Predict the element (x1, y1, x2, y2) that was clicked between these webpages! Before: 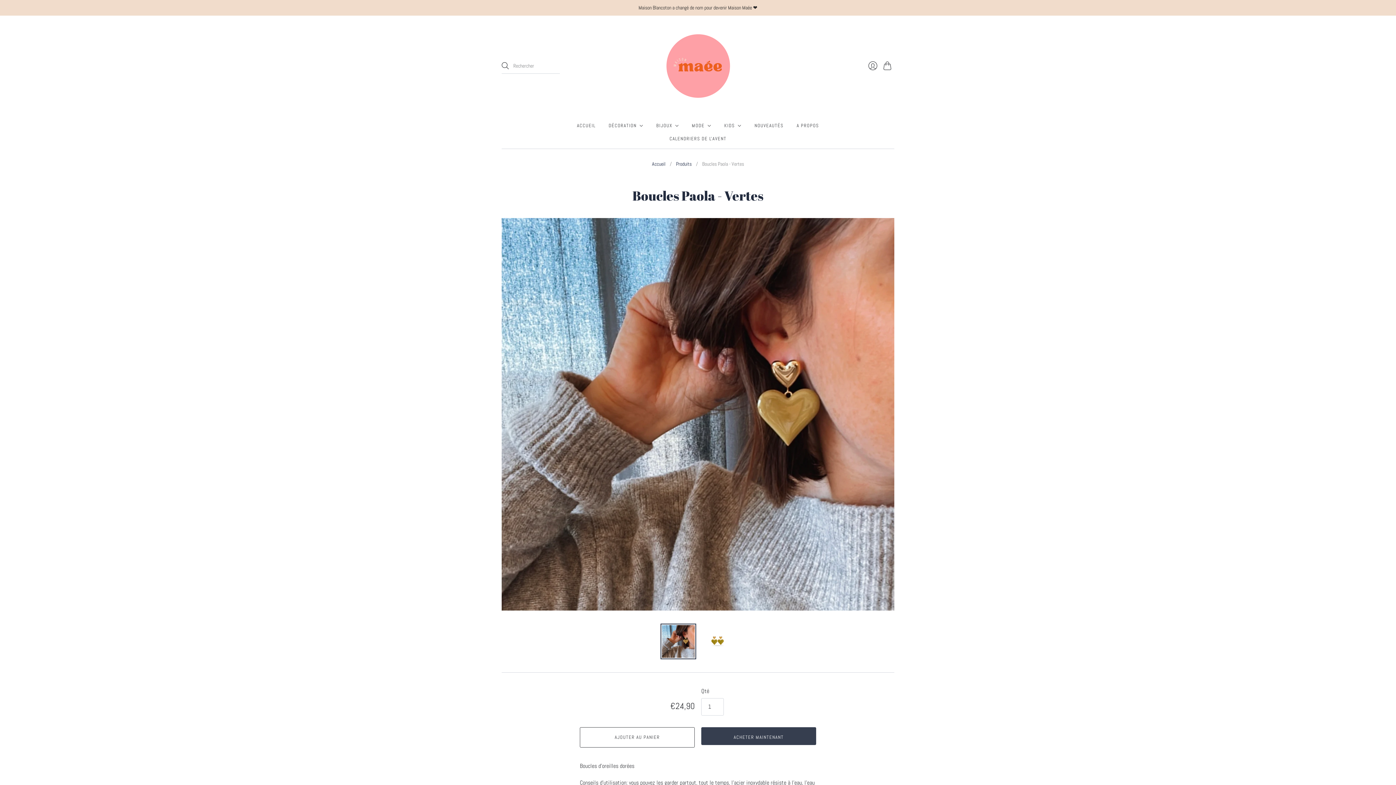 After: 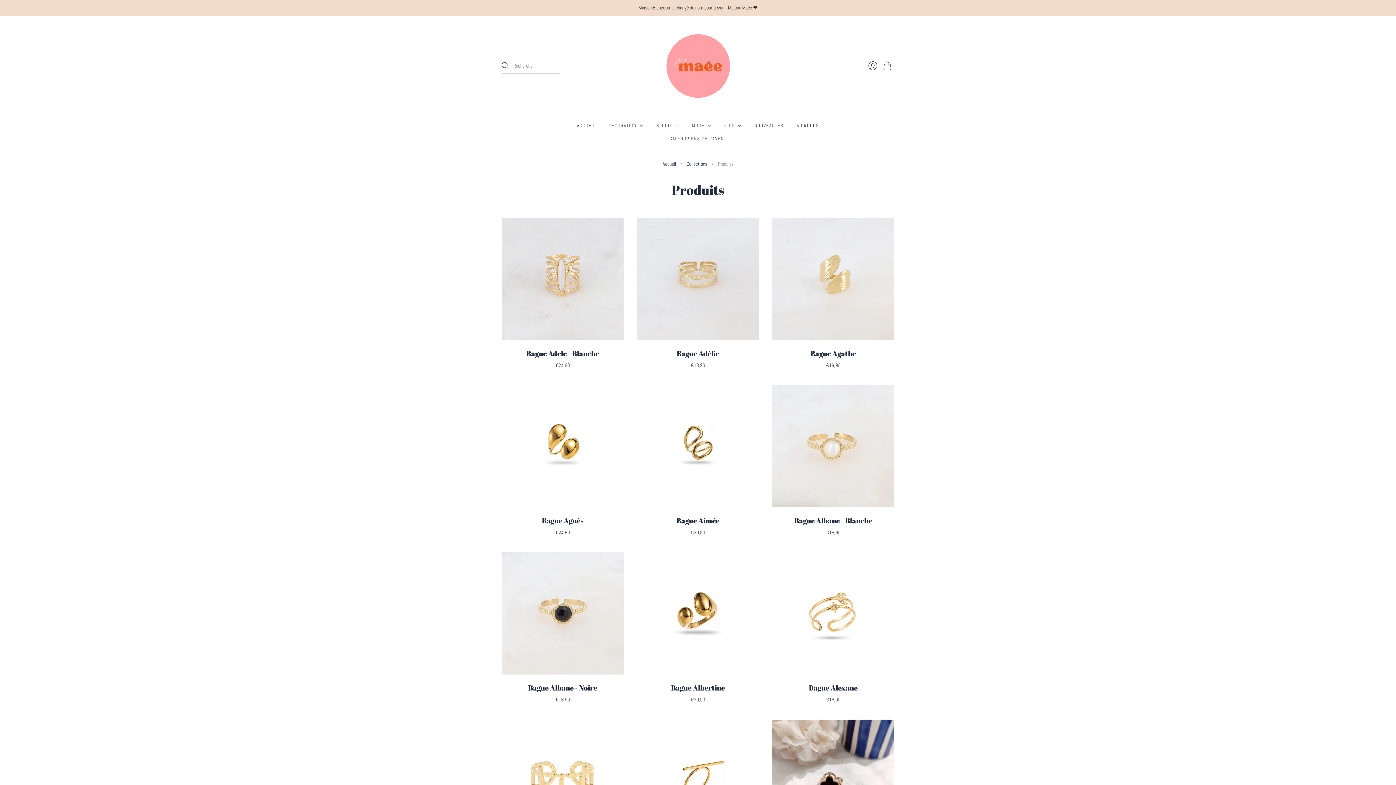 Action: bbox: (676, 160, 691, 167) label: Produits